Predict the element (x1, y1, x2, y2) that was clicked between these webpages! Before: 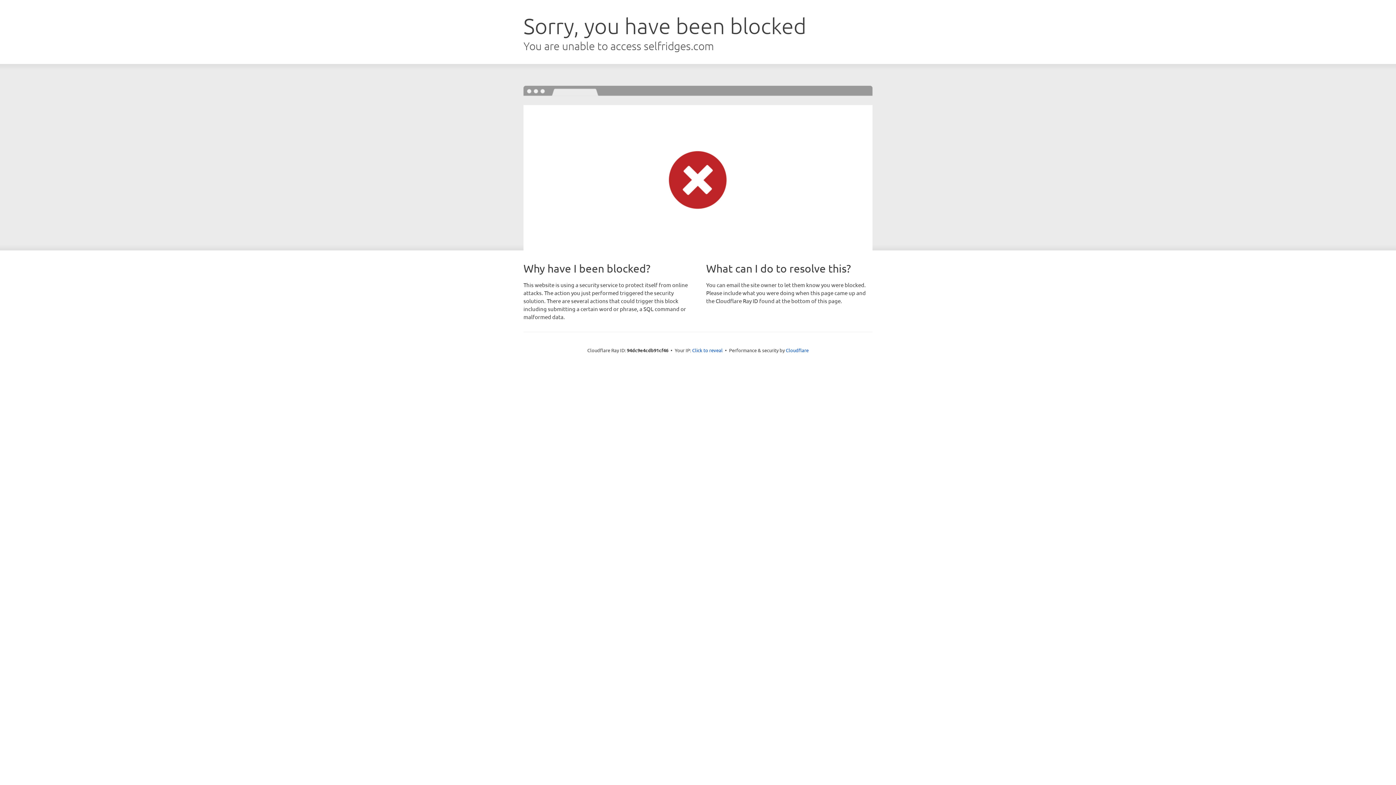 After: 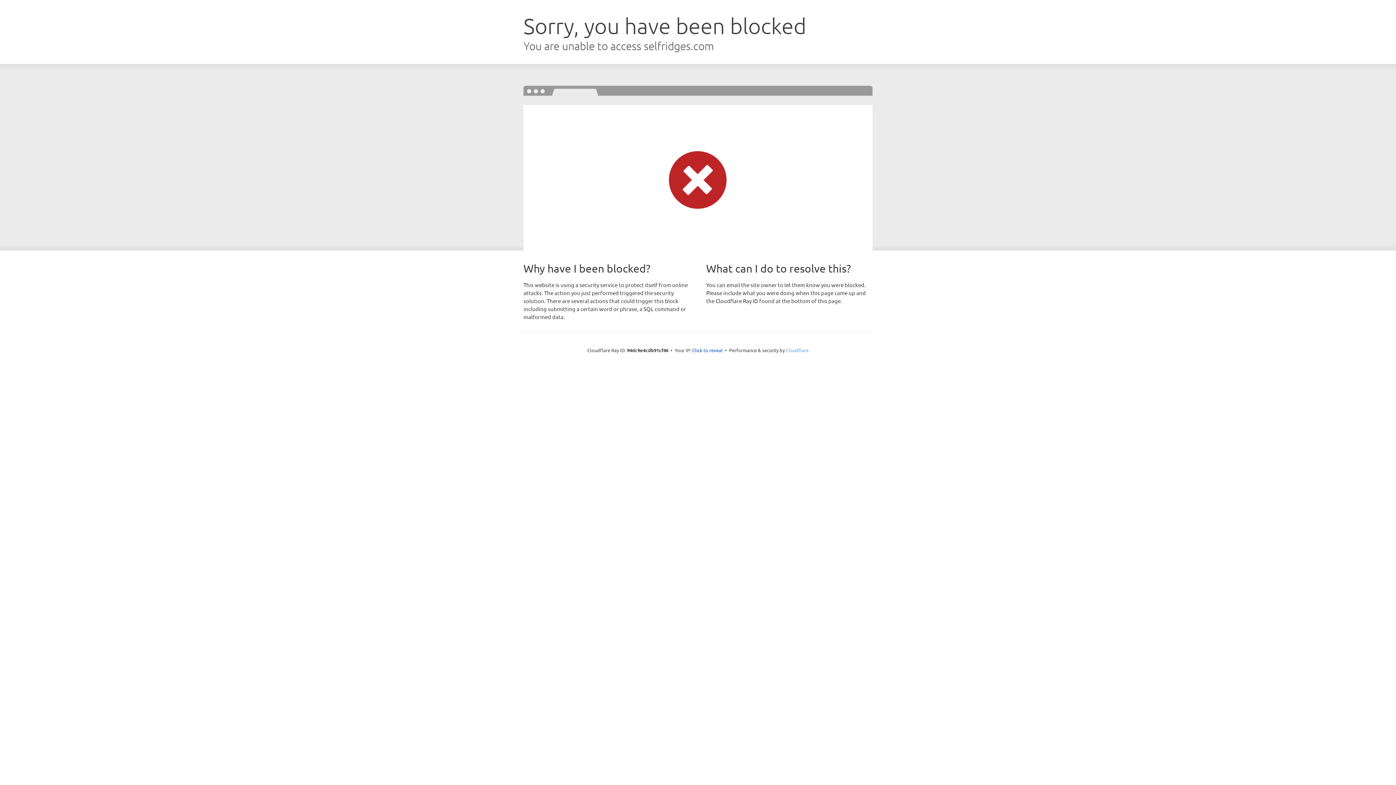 Action: bbox: (786, 347, 808, 353) label: Cloudflare